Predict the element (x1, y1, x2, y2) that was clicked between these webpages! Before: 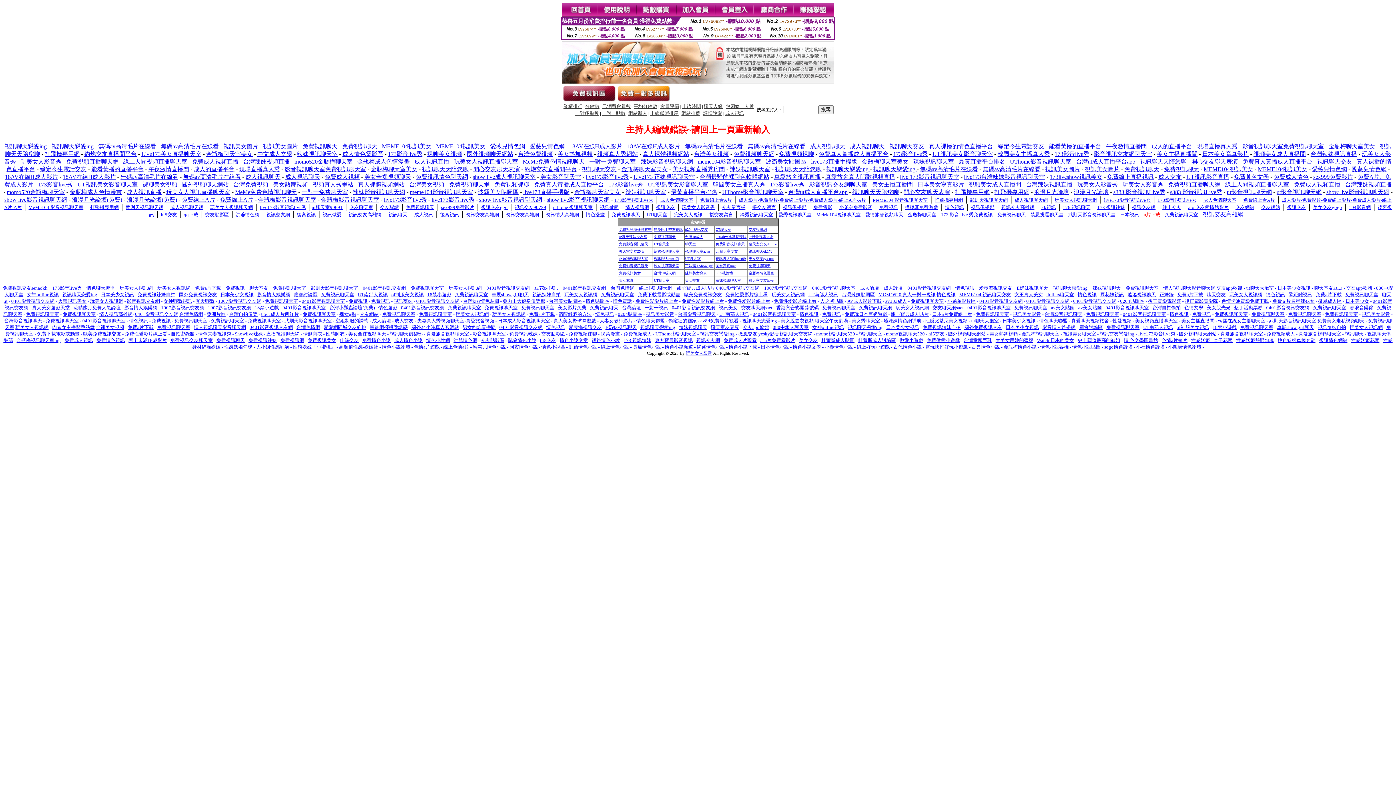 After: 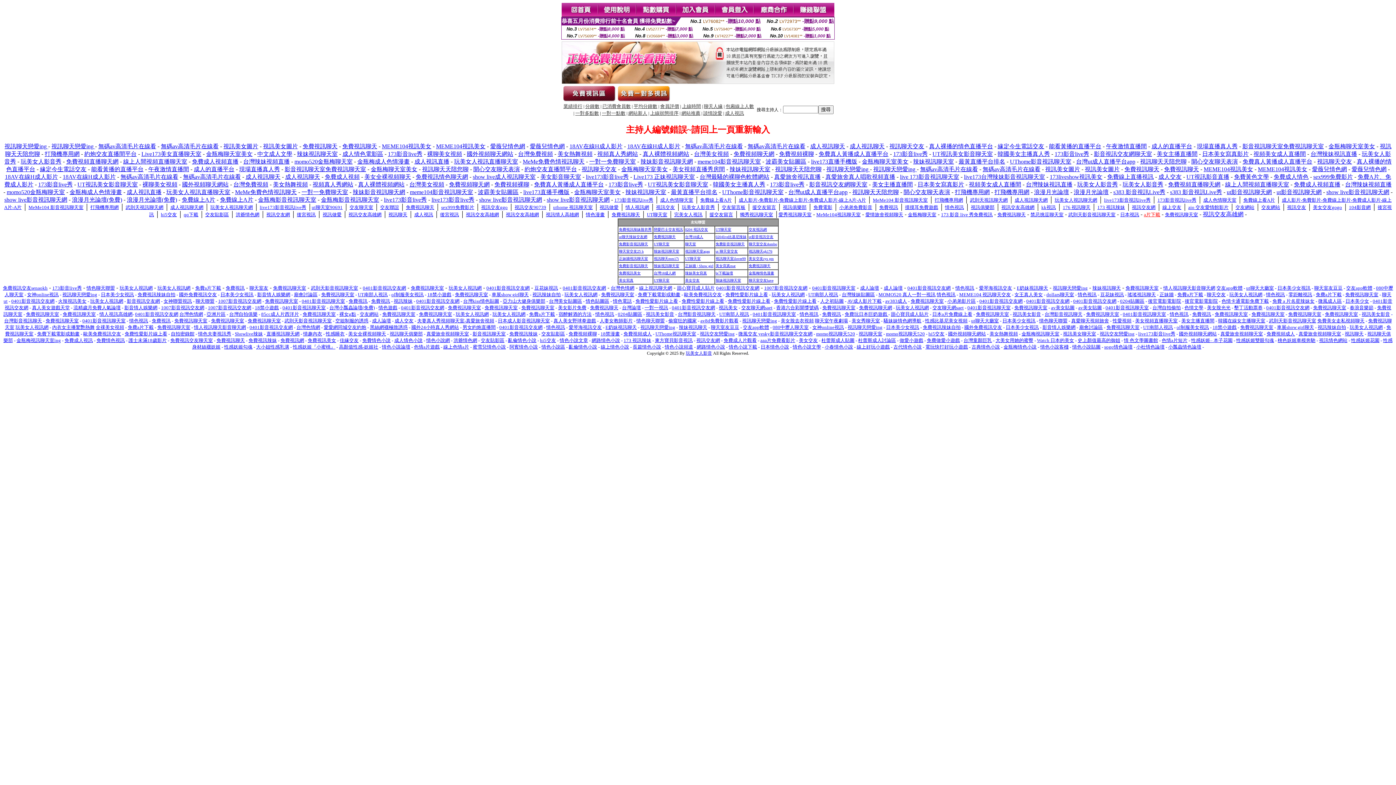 Action: label: 金瓶梅影音視訊聊天室 bbox: (321, 196, 379, 202)